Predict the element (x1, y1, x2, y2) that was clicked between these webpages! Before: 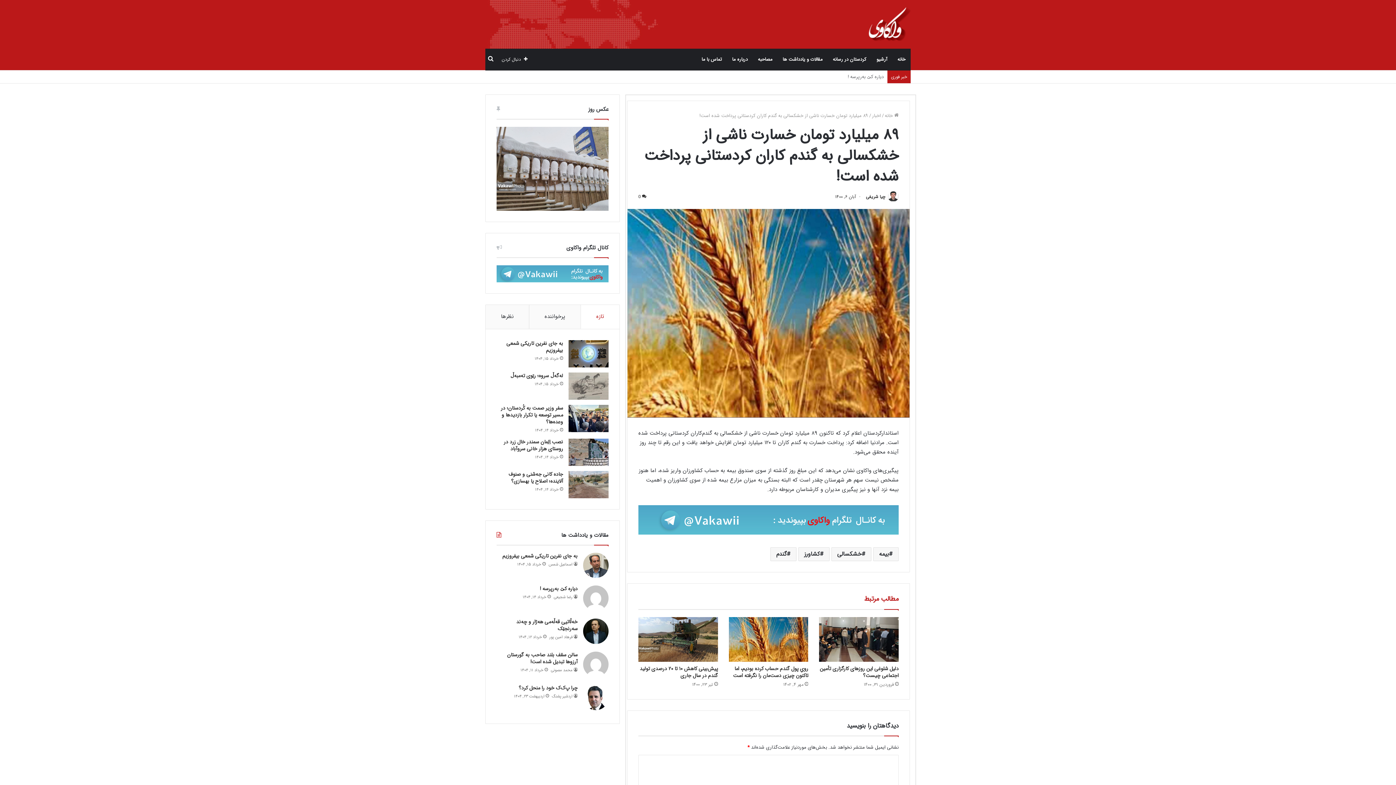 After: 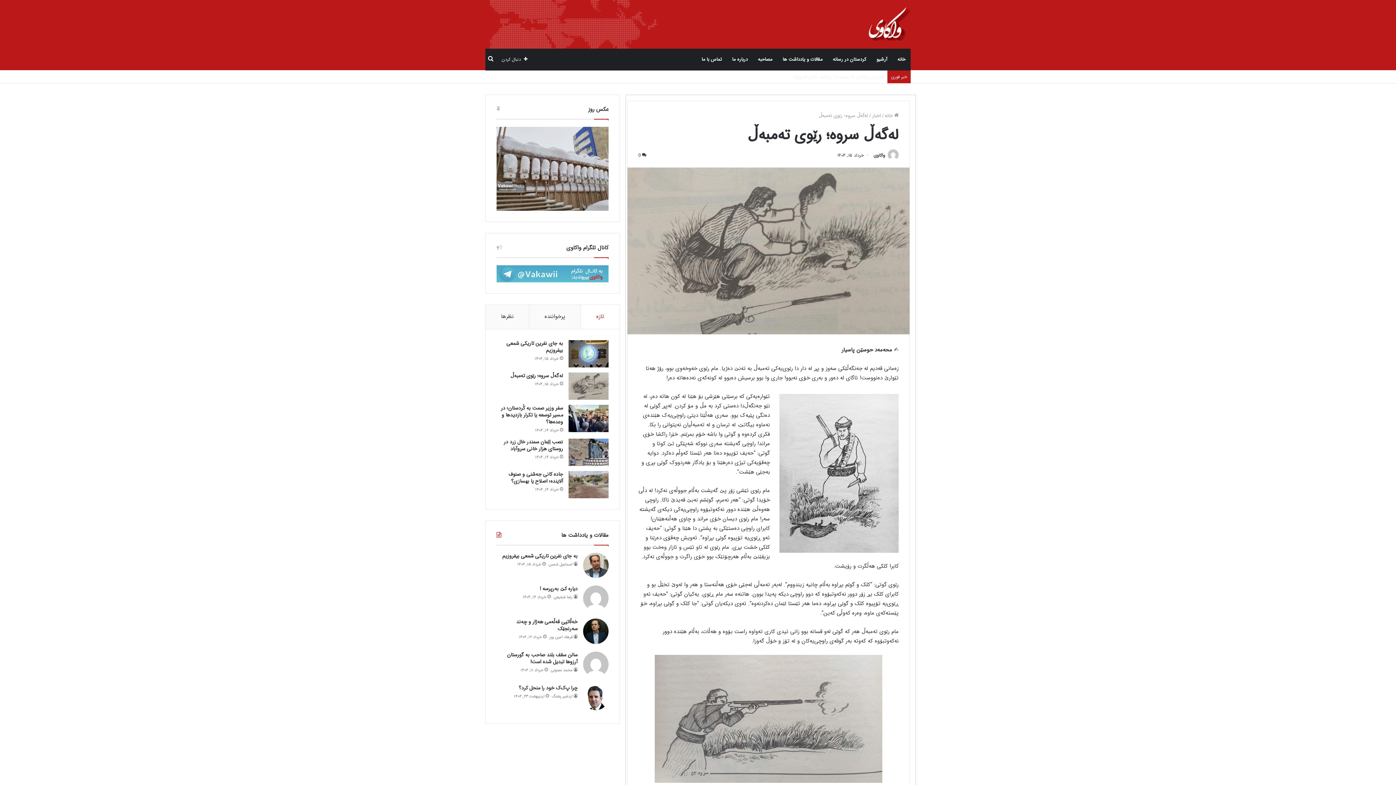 Action: bbox: (568, 372, 608, 400) label: لەگەڵ سروە؛ رێوی تەمبەڵ